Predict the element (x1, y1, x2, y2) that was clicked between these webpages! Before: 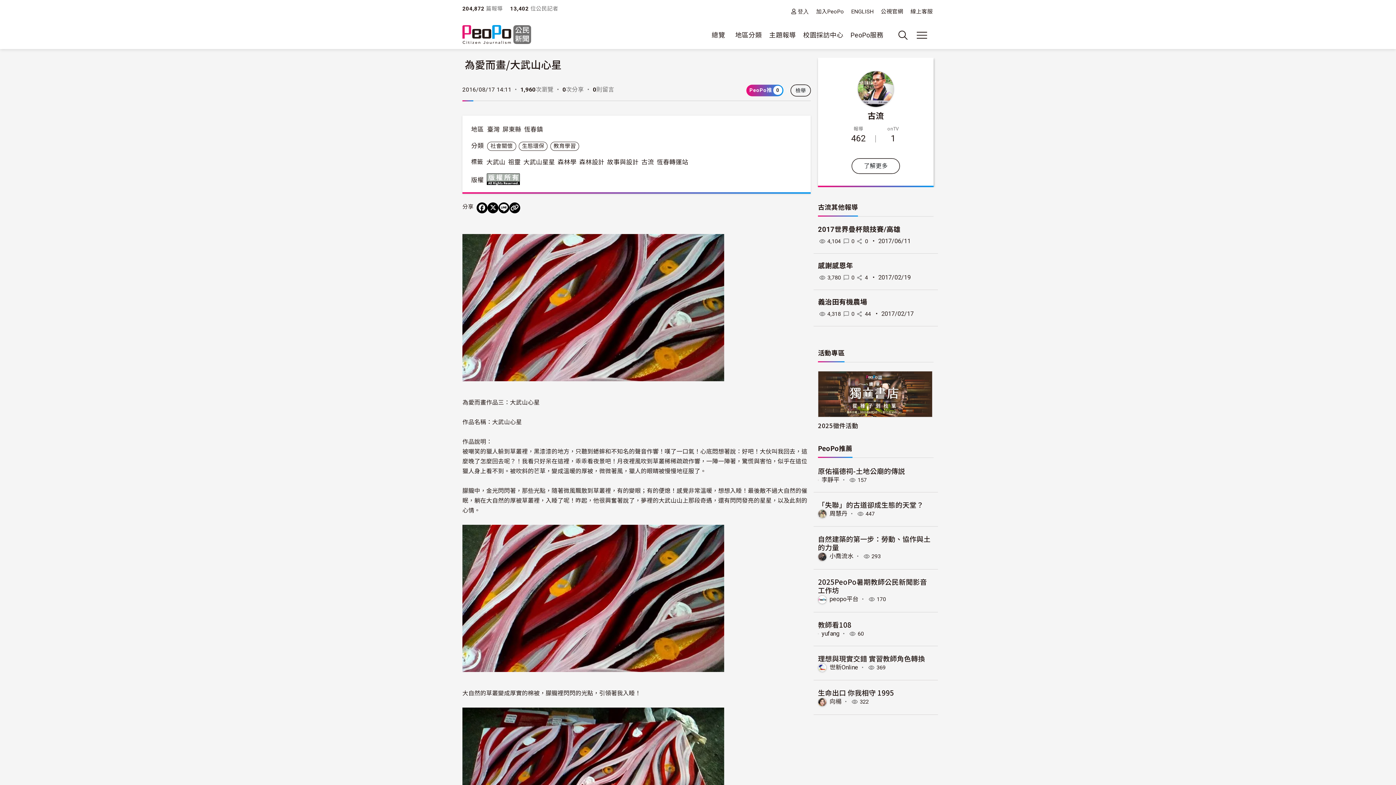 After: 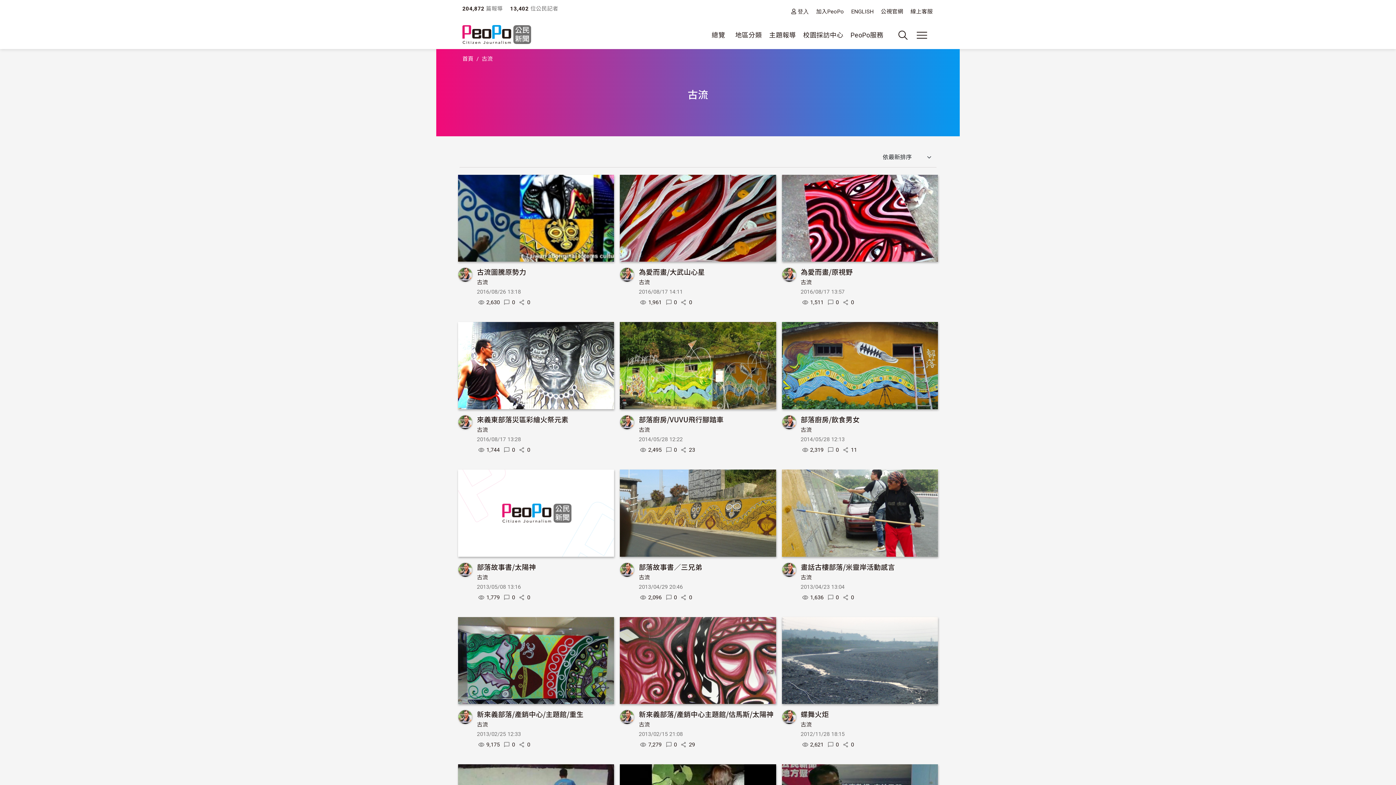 Action: label: 古流 bbox: (641, 158, 654, 165)